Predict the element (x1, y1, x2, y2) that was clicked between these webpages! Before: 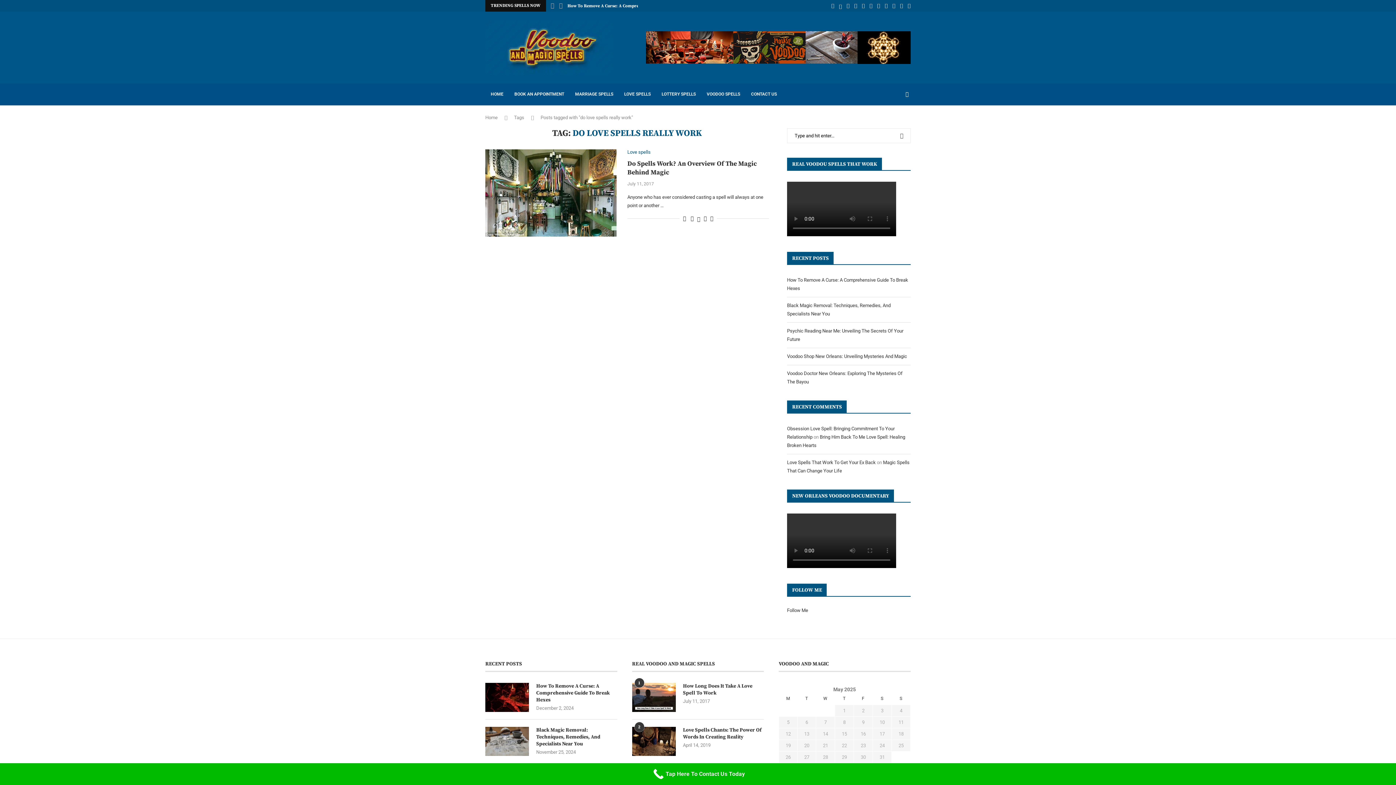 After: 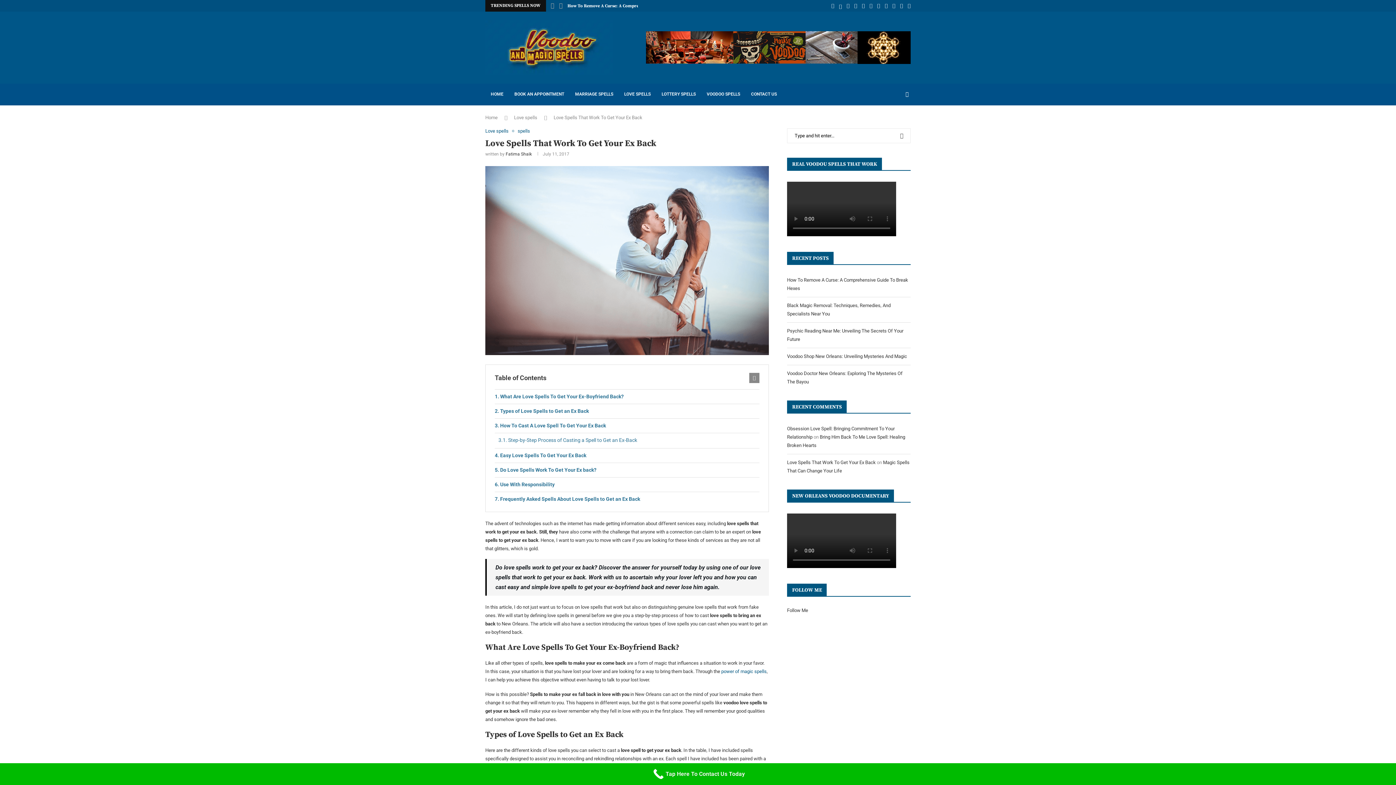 Action: label: Love Spells That Work To Get Your Ex Back bbox: (787, 460, 876, 465)